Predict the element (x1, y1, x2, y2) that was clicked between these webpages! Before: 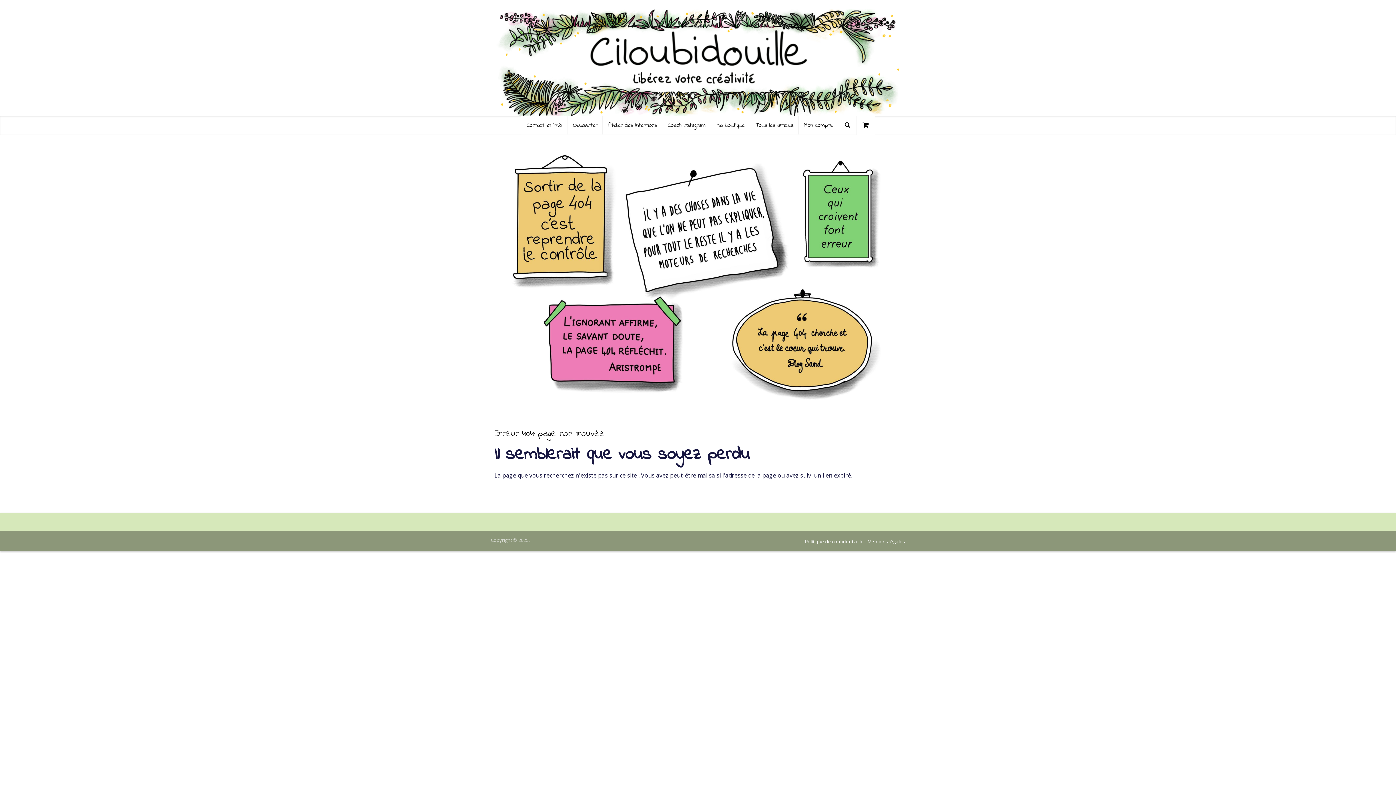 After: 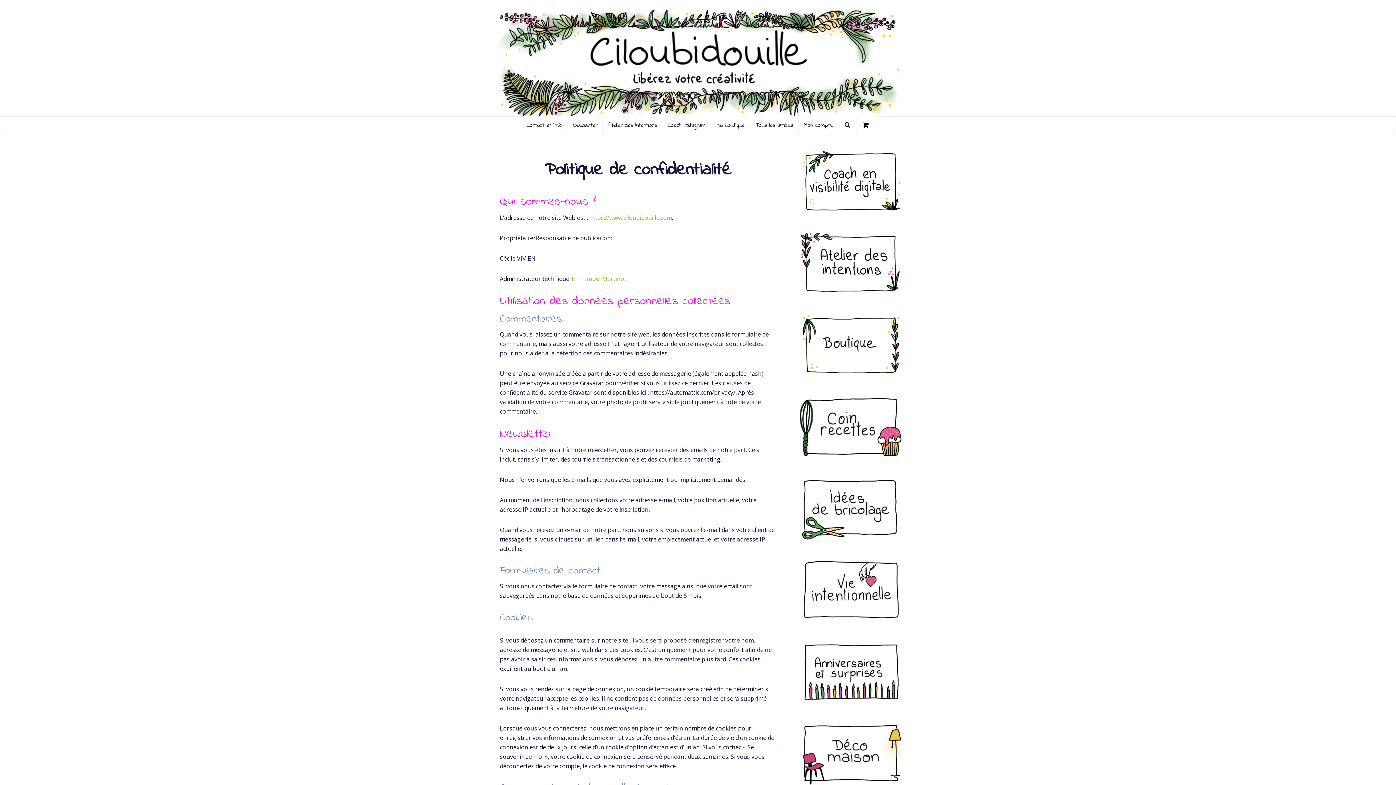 Action: bbox: (805, 538, 864, 545) label: Politique de confidentialité